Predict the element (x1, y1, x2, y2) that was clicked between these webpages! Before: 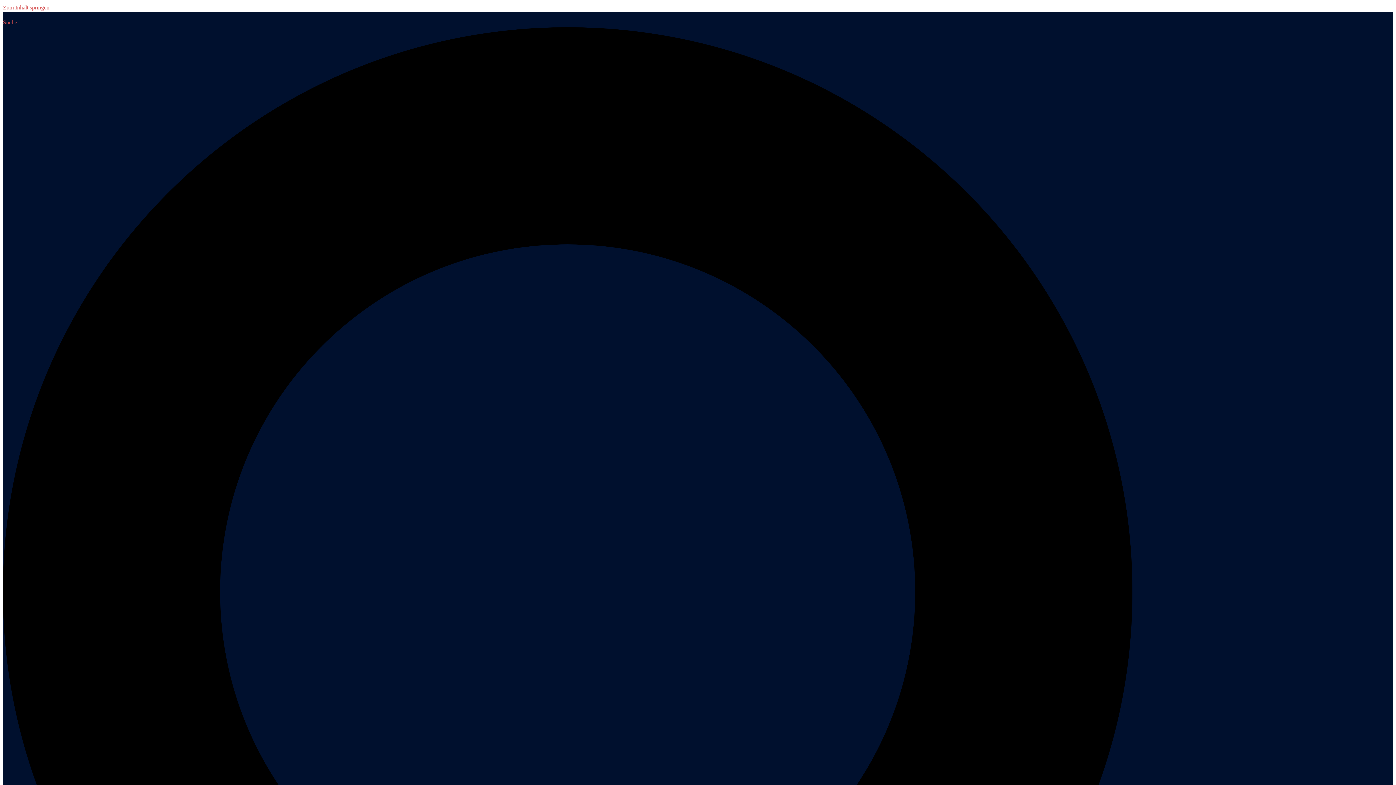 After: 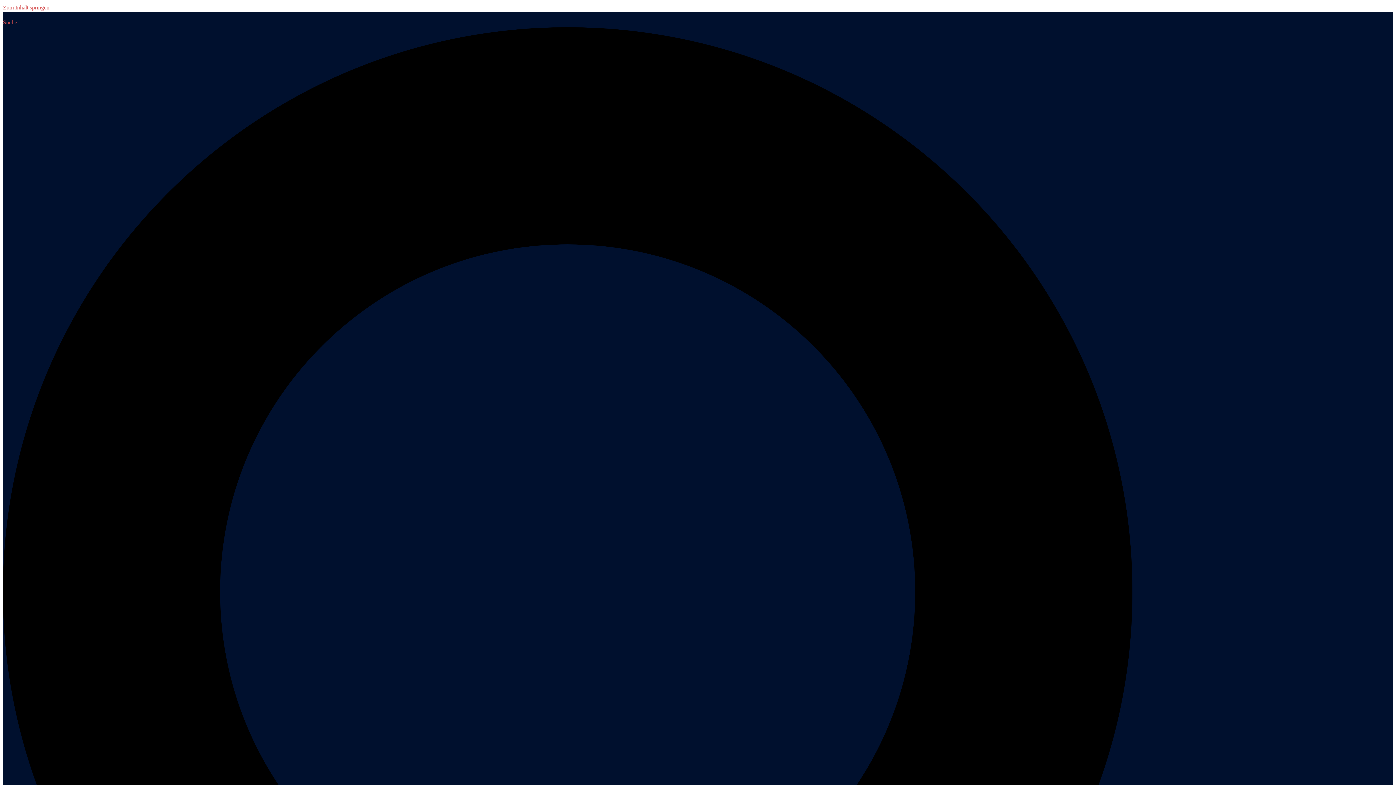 Action: bbox: (2, 19, 1393, 1428) label: Suche  